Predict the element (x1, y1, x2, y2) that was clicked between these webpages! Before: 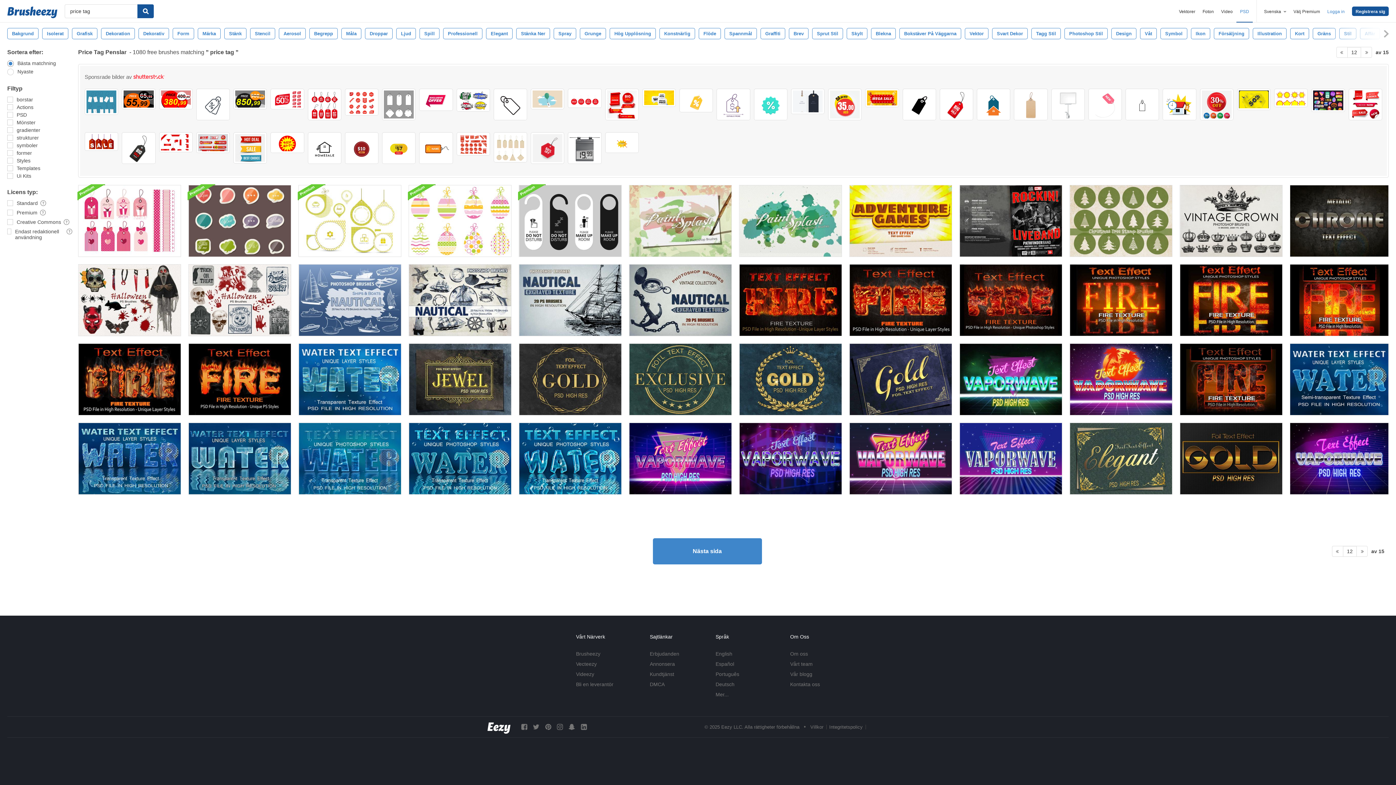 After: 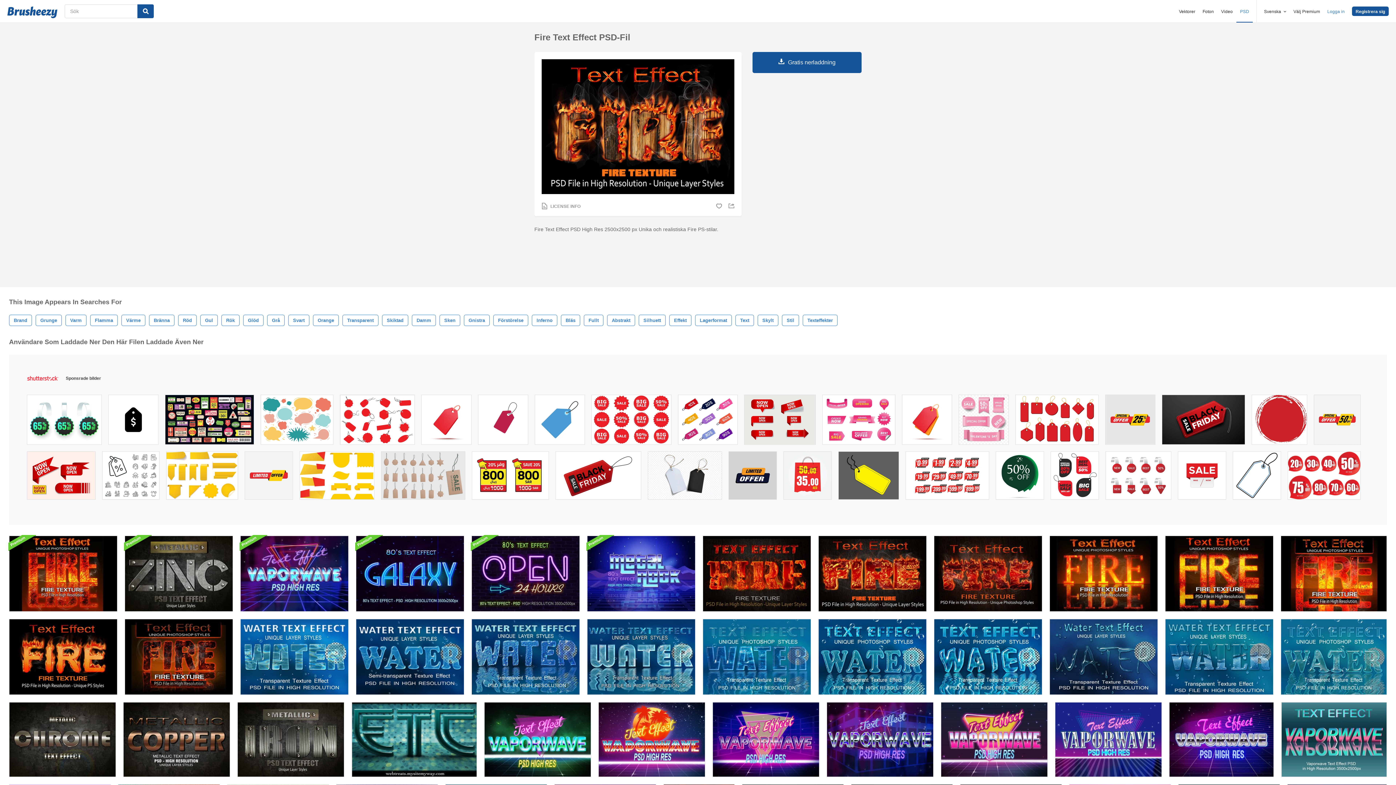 Action: bbox: (78, 343, 181, 415)